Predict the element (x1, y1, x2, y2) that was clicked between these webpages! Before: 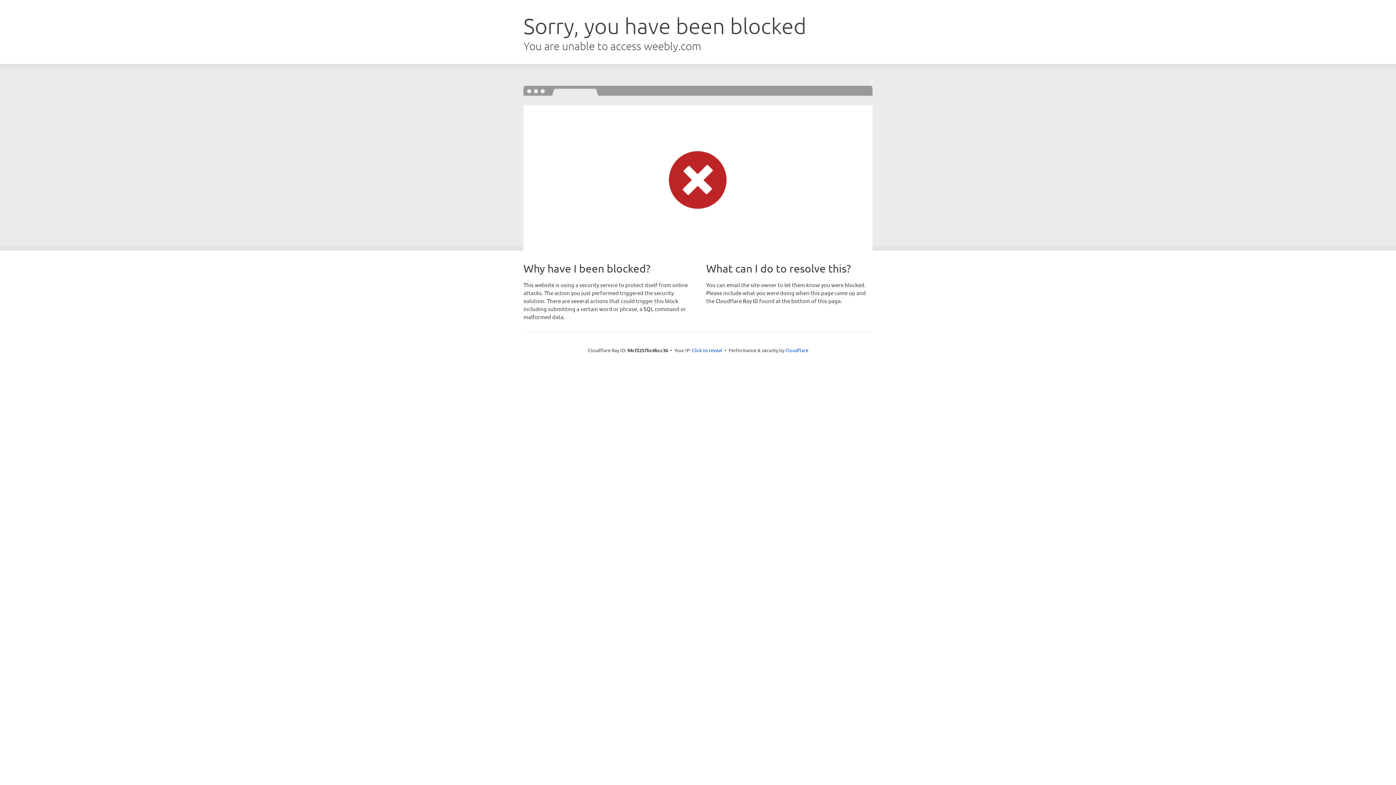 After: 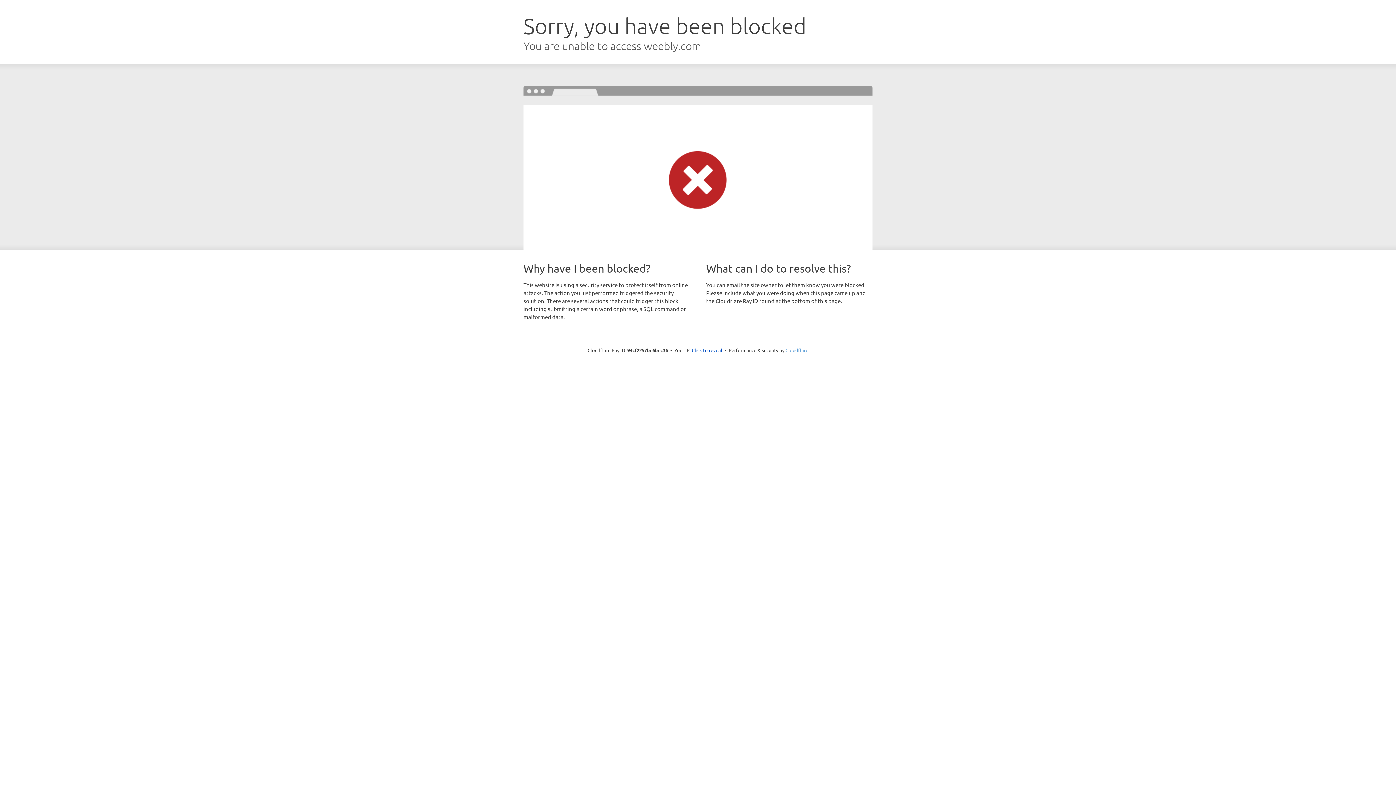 Action: bbox: (785, 347, 808, 353) label: Cloudflare